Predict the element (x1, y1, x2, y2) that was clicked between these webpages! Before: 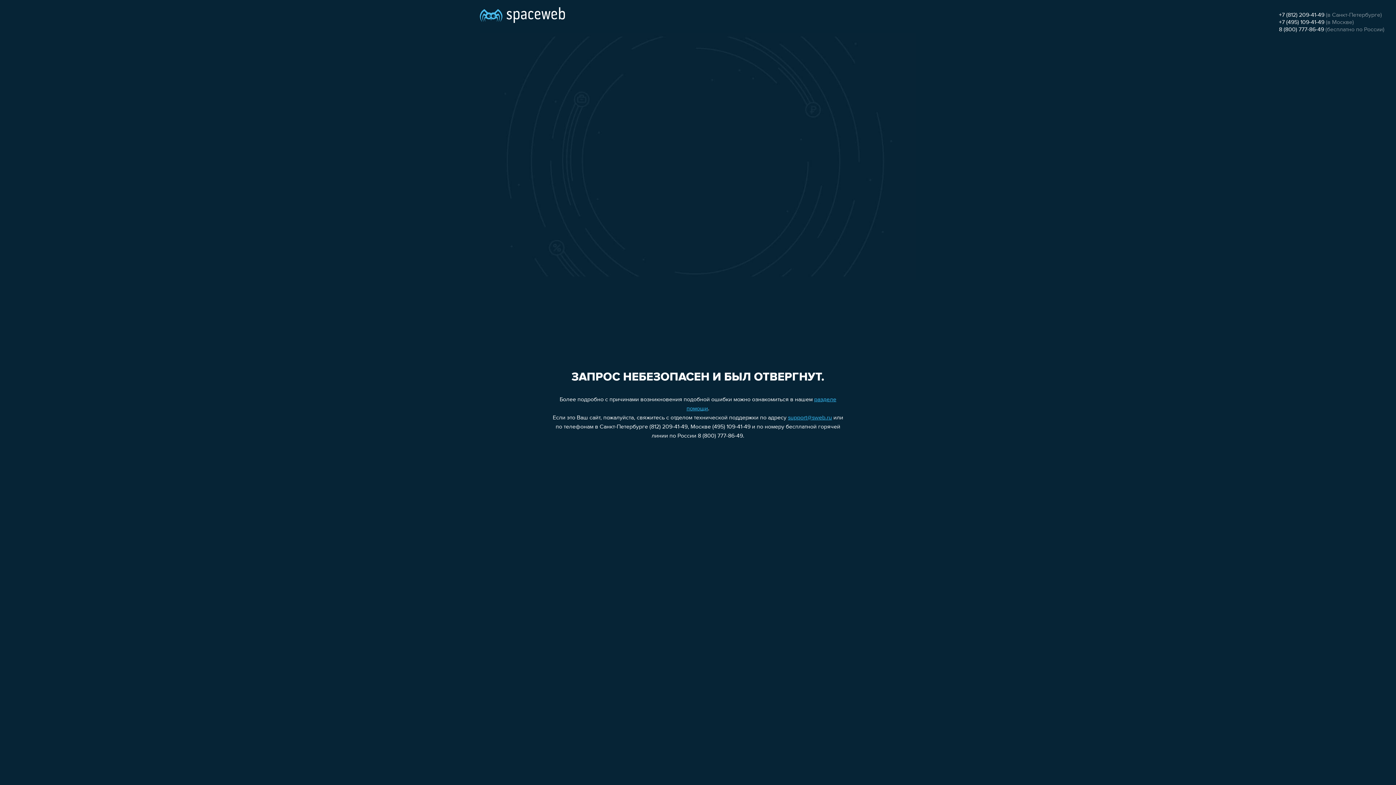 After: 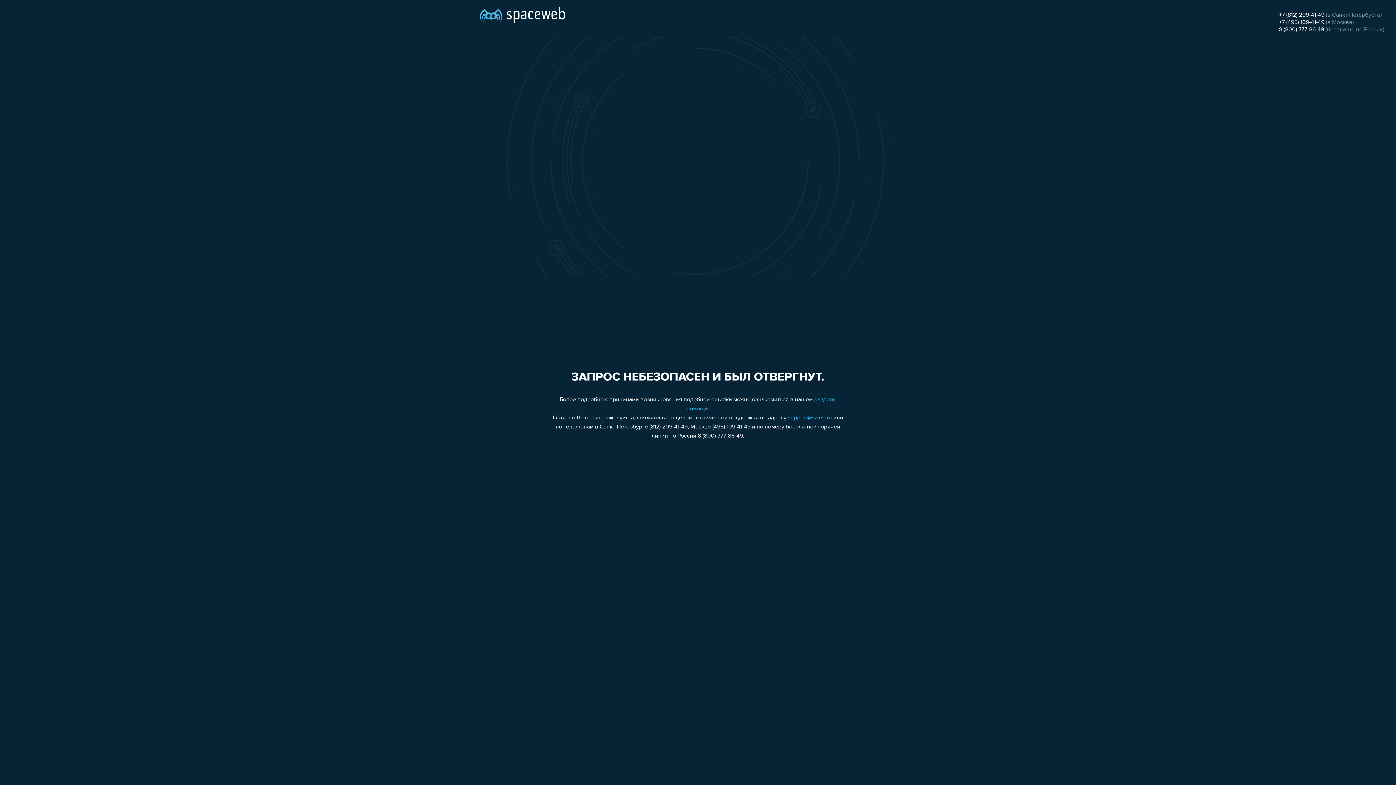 Action: bbox: (1279, 26, 1324, 32) label: 8 (800) 777-86-49